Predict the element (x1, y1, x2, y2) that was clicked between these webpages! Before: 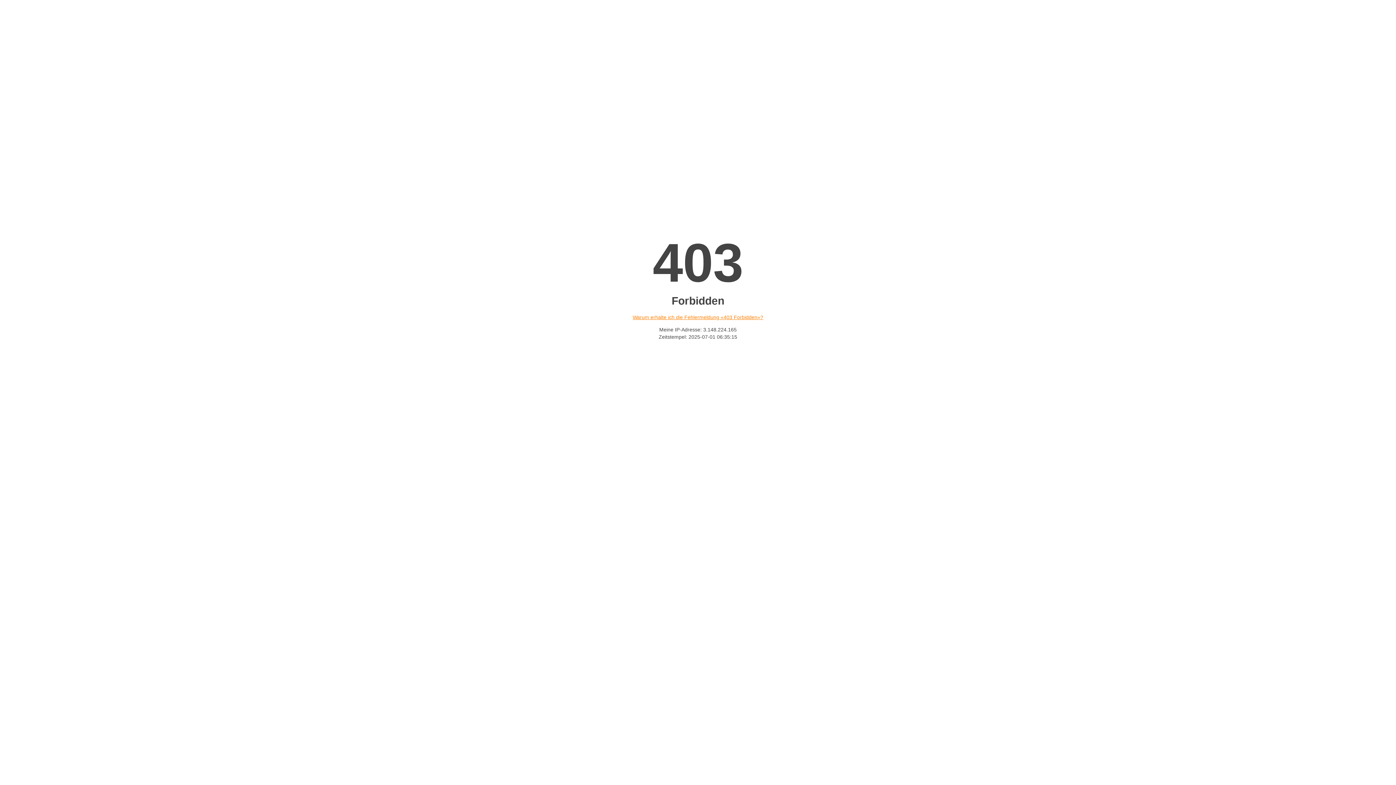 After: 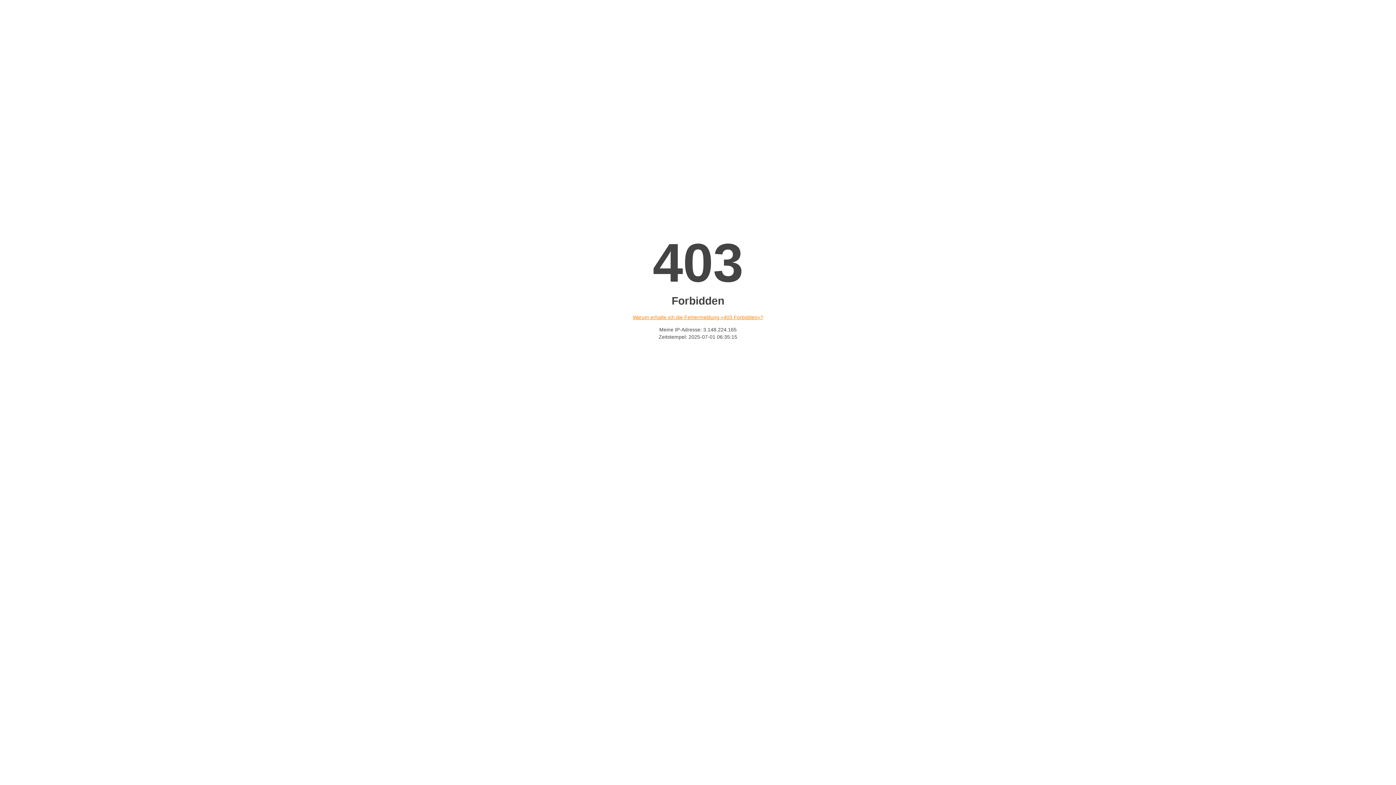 Action: bbox: (632, 314, 763, 320) label: Warum erhalte ich die Fehlermeldung «403 Forbidden»?